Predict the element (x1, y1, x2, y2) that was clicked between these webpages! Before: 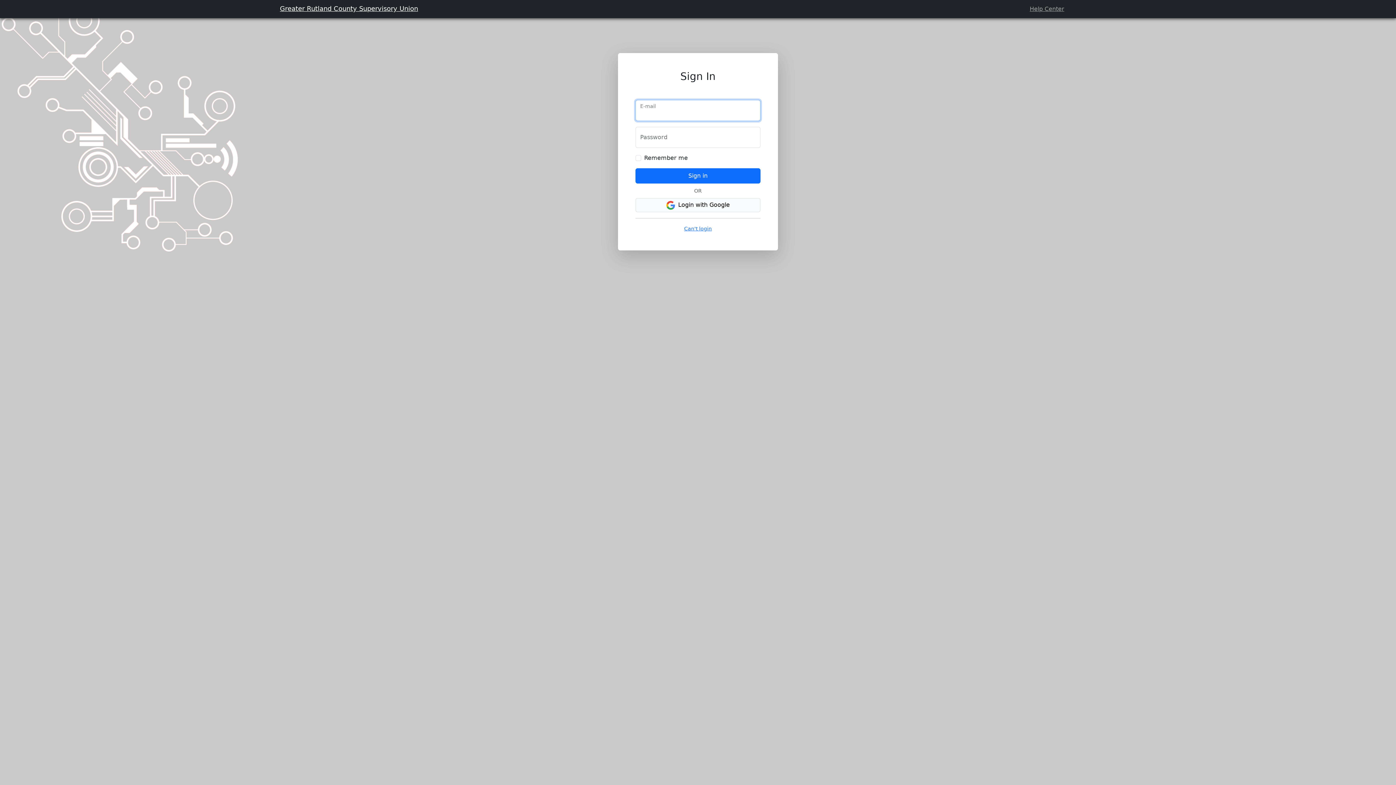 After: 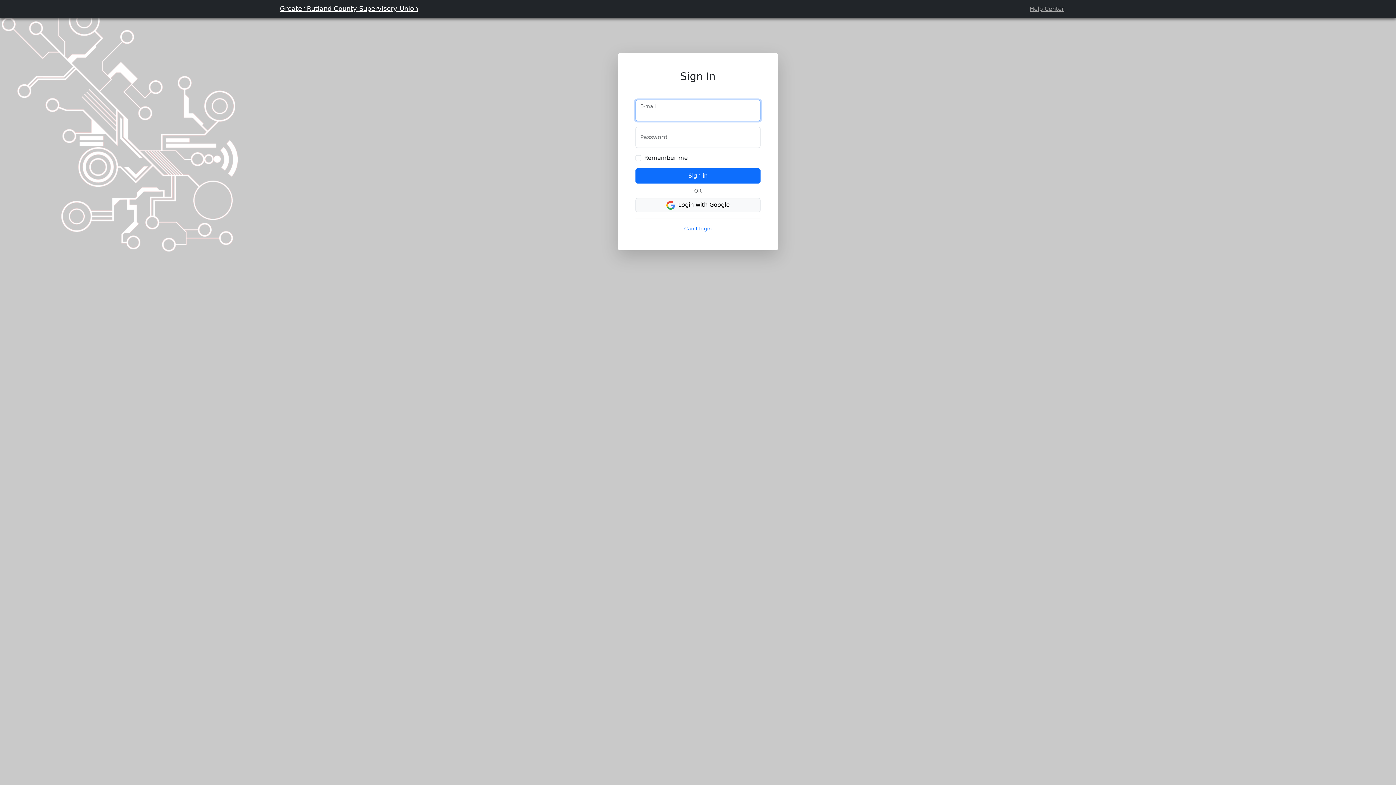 Action: label: Sign in bbox: (635, 168, 760, 183)